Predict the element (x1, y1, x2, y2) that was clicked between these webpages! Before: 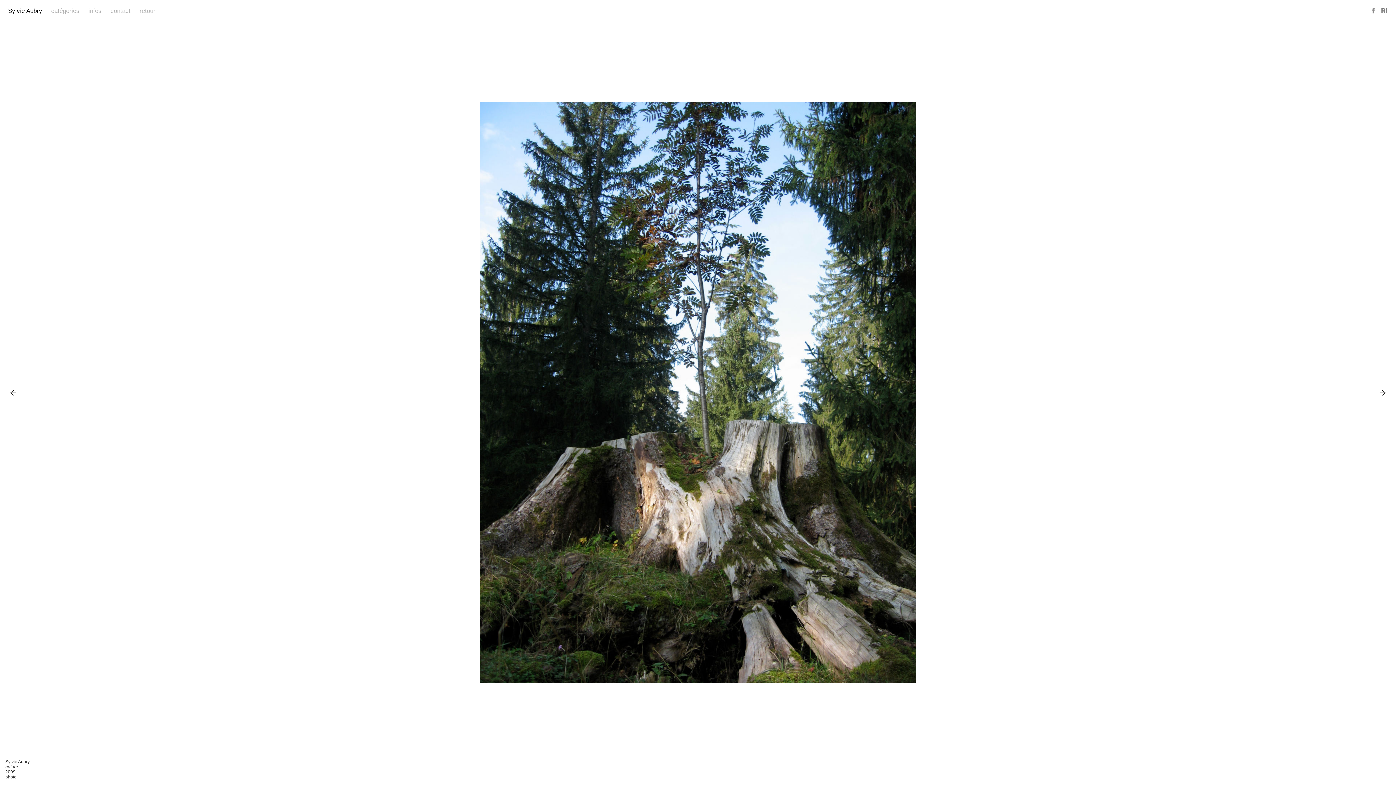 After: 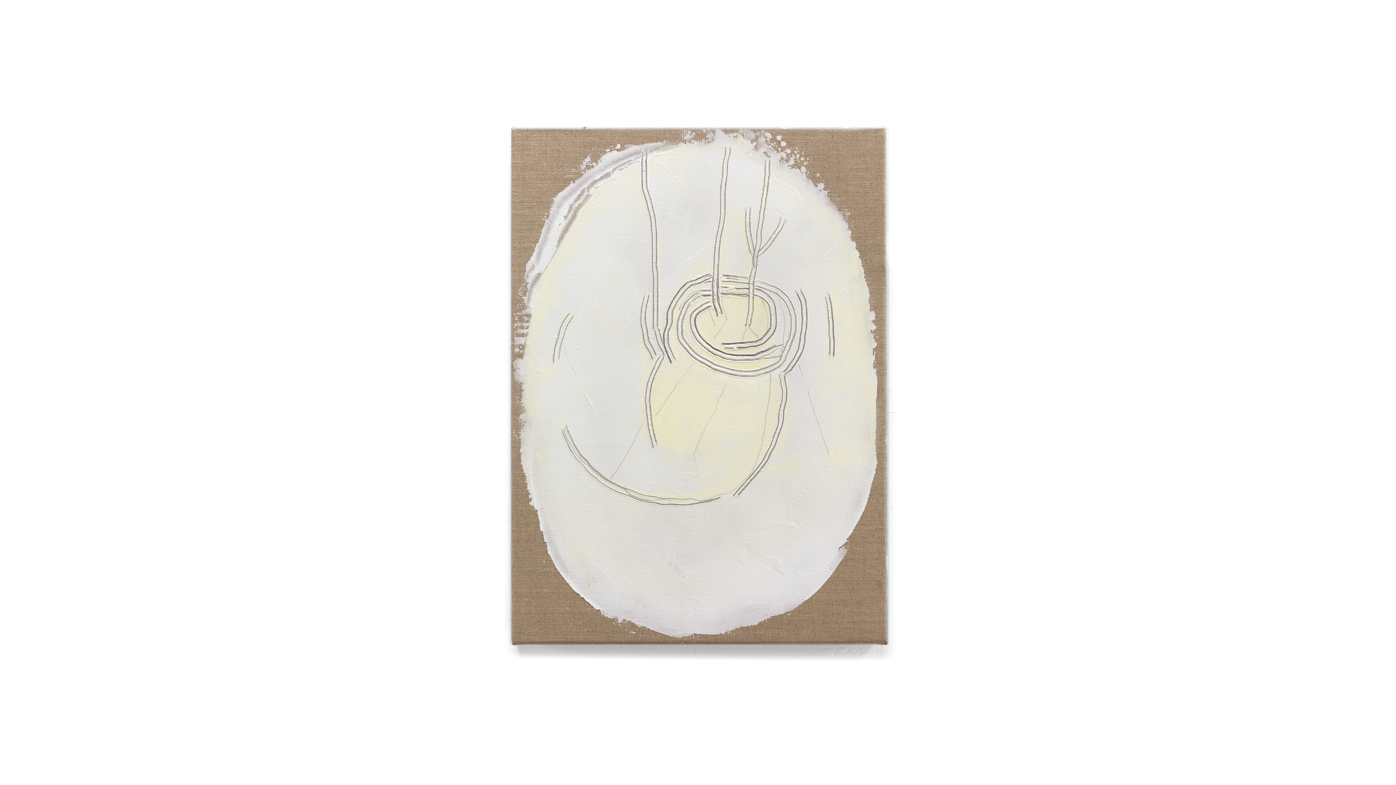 Action: label: Next Image bbox: (1375, 384, 1390, 400)